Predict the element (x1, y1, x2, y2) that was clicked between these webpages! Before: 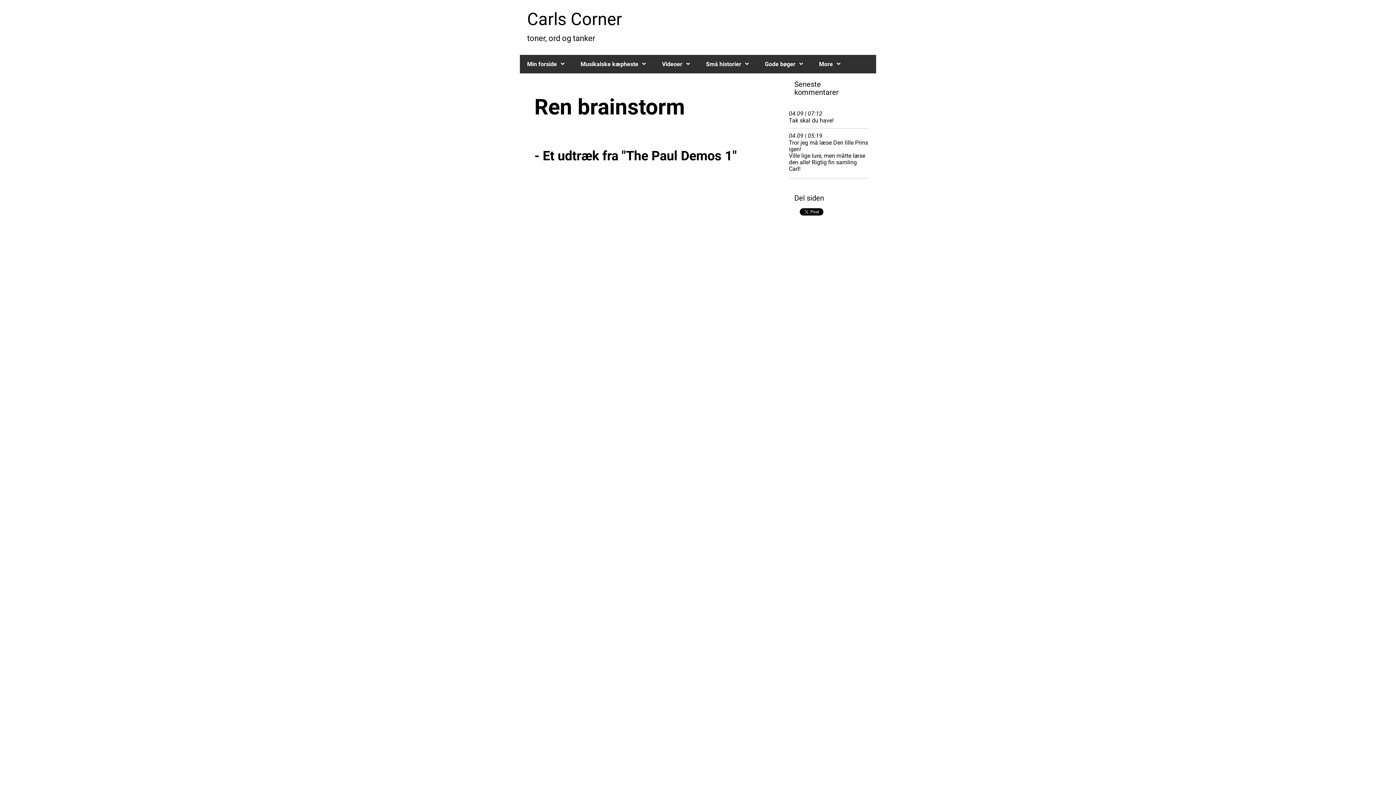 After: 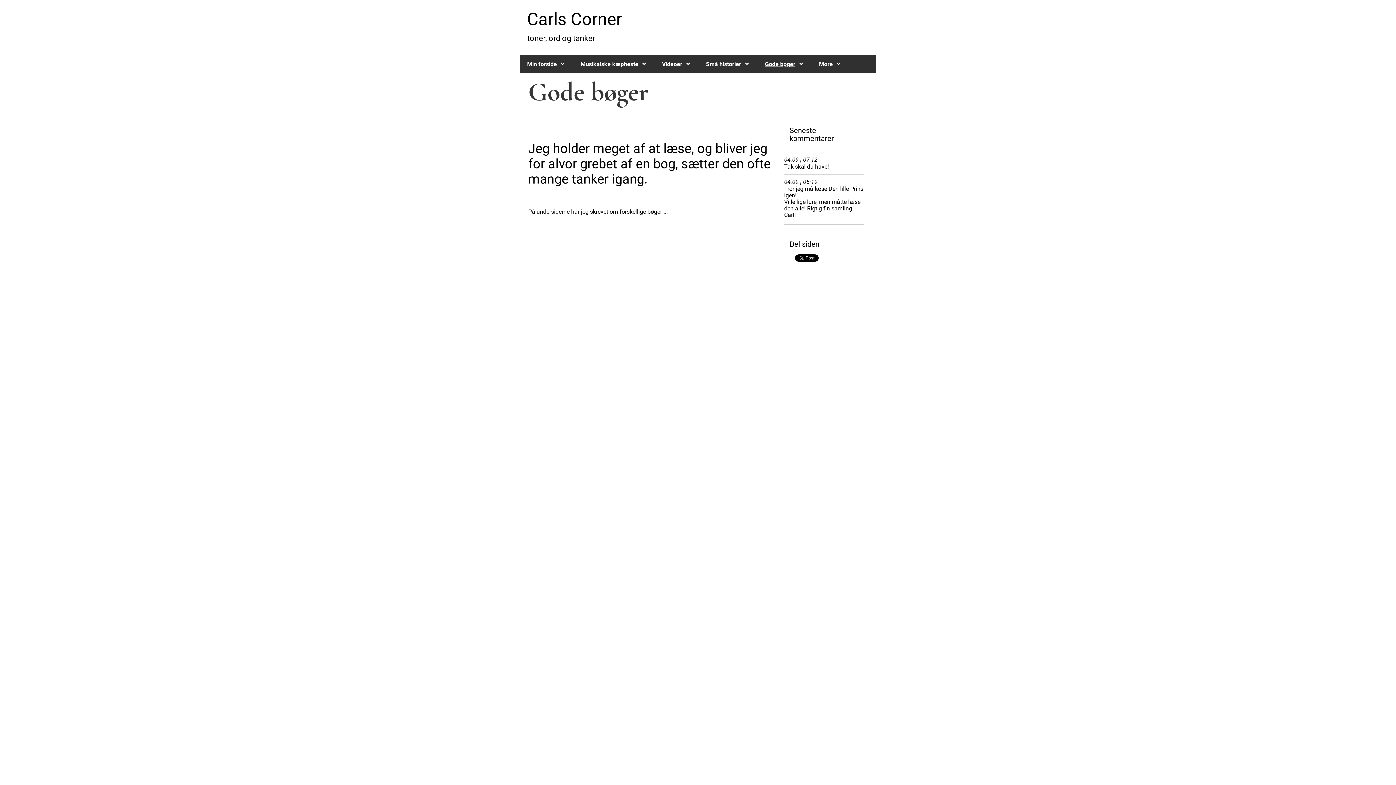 Action: bbox: (757, 54, 812, 73) label: Gode bøger